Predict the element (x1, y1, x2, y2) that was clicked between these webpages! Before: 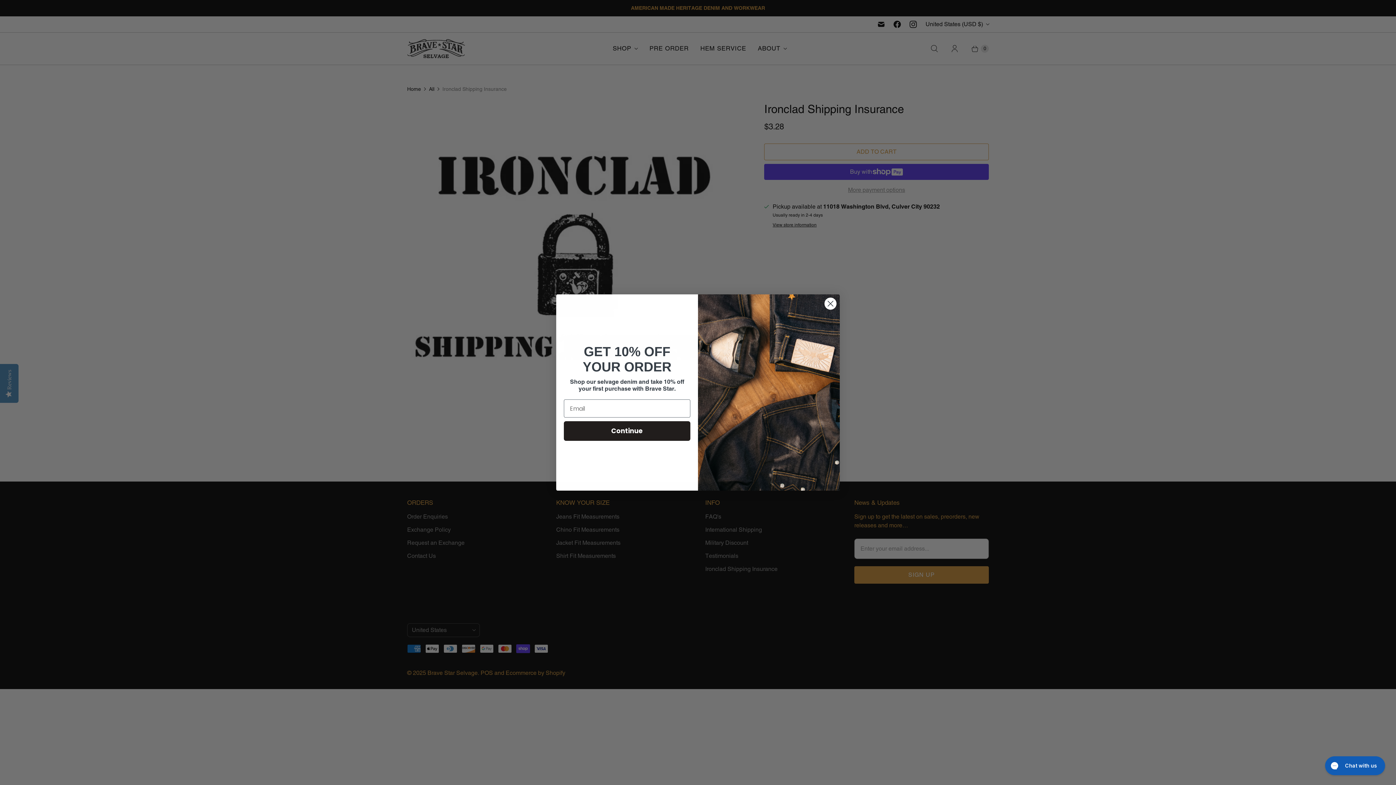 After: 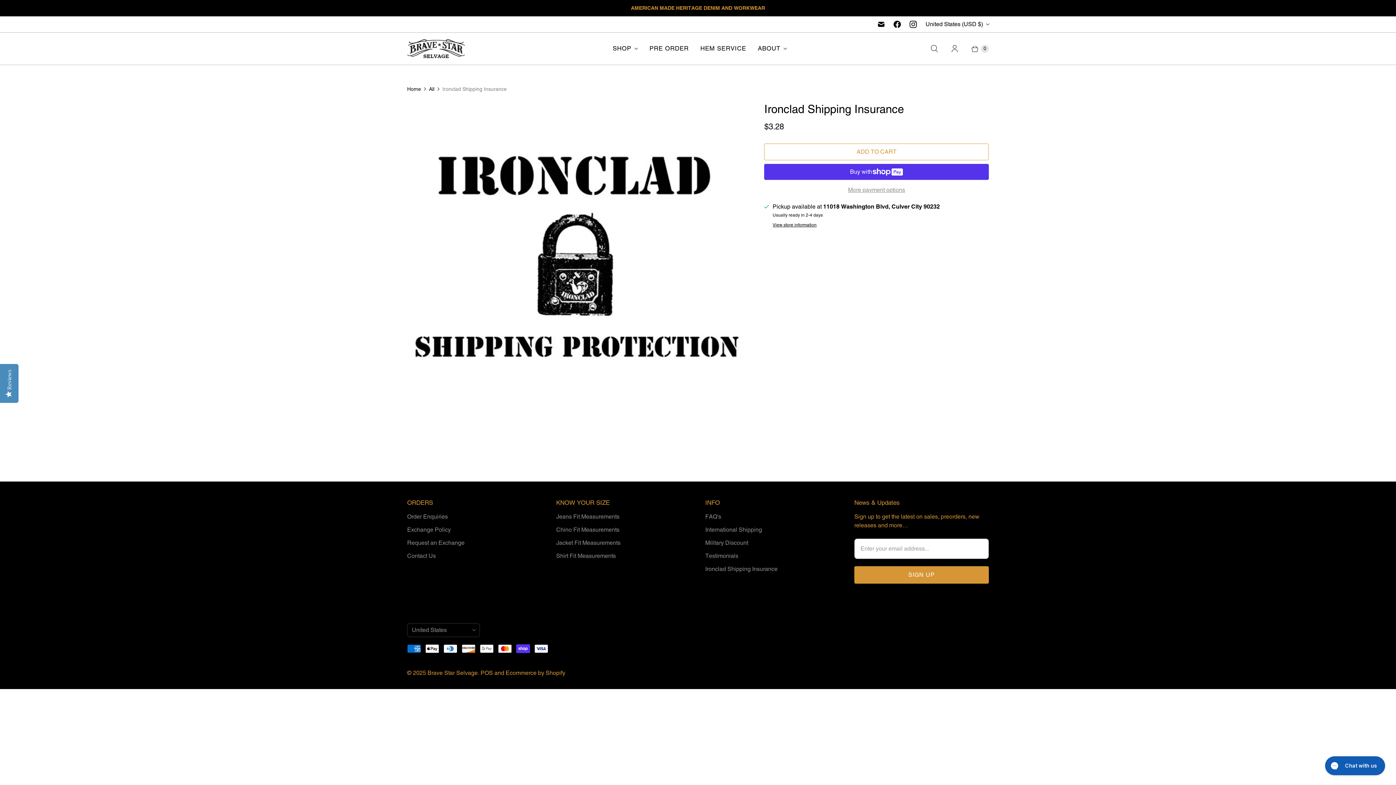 Action: bbox: (824, 297, 837, 310) label: Close dialog